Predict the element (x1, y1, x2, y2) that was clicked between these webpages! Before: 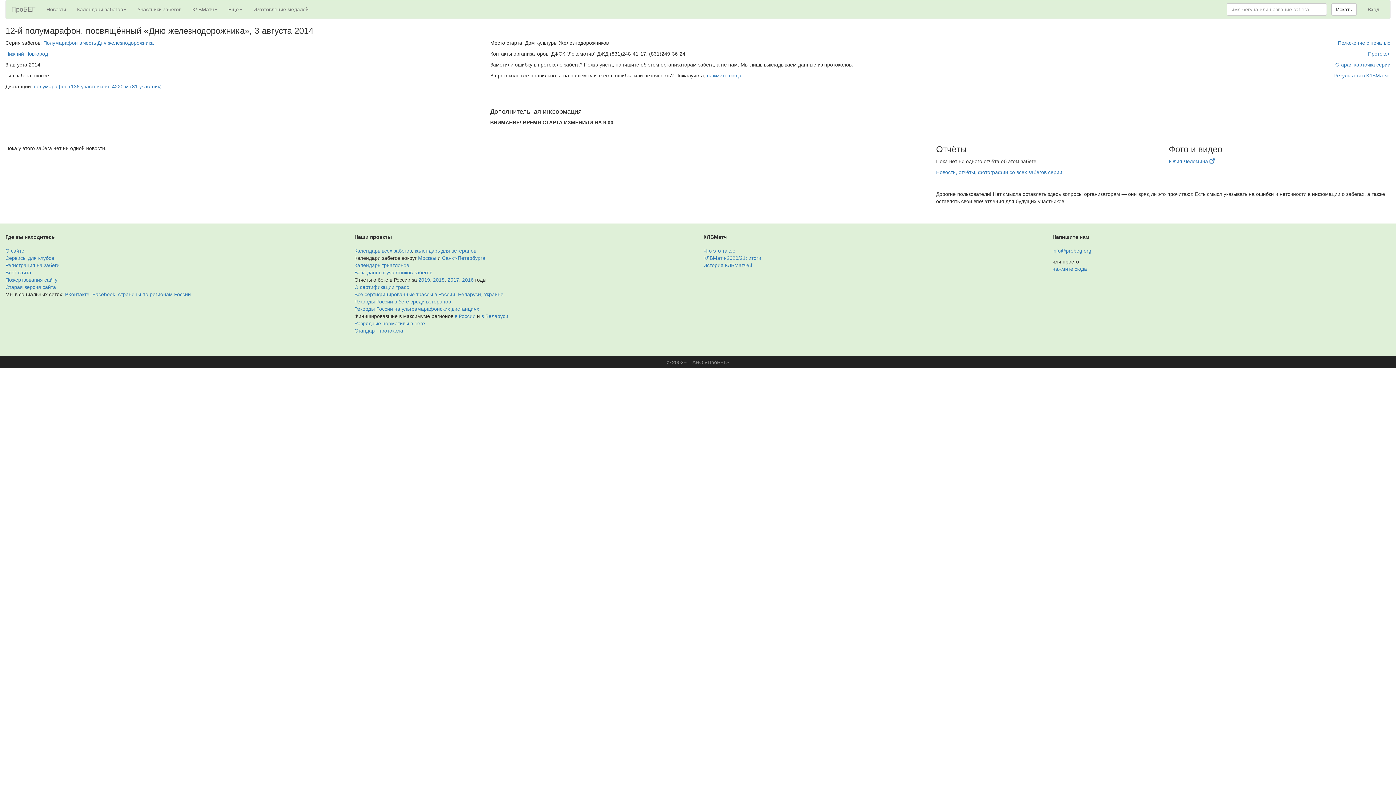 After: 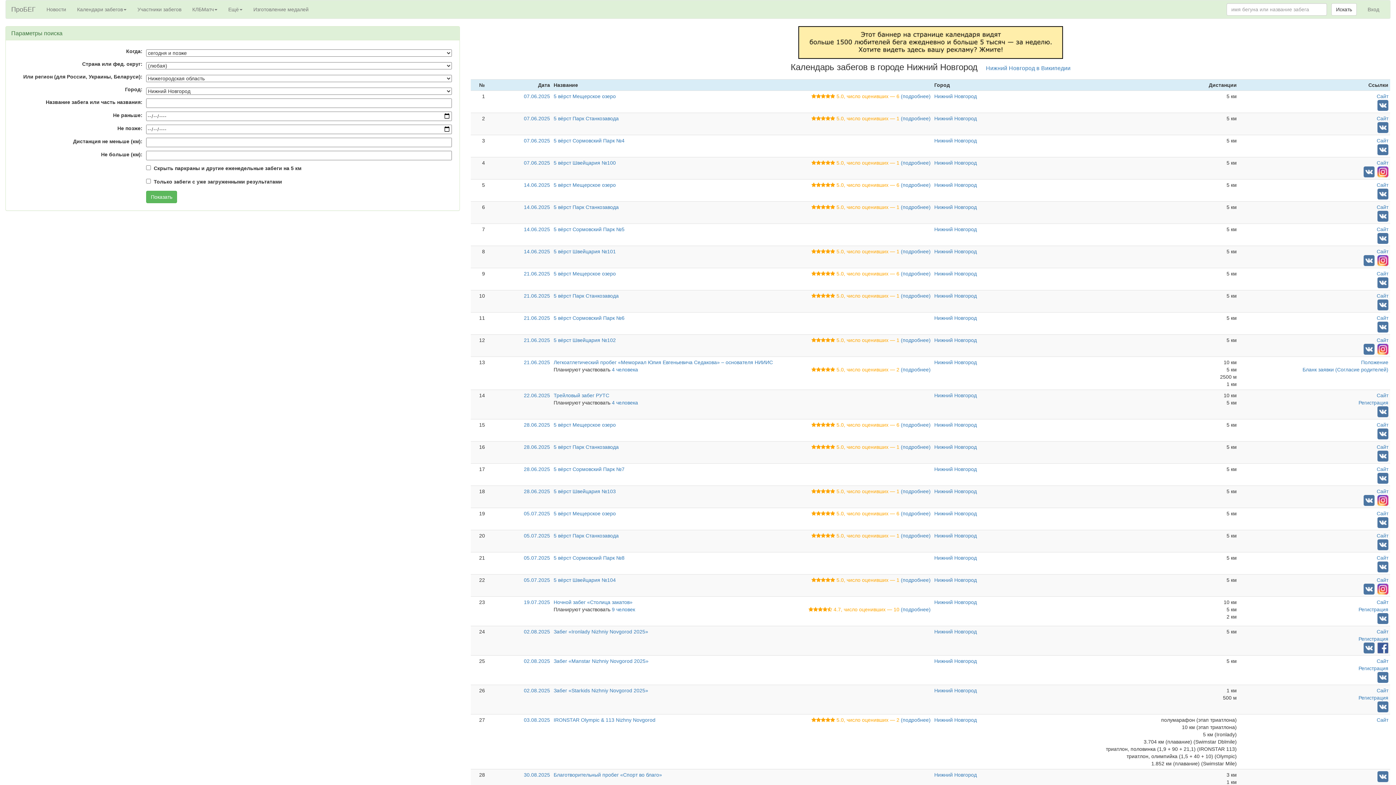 Action: label: Нижний Новгород bbox: (5, 50, 48, 56)